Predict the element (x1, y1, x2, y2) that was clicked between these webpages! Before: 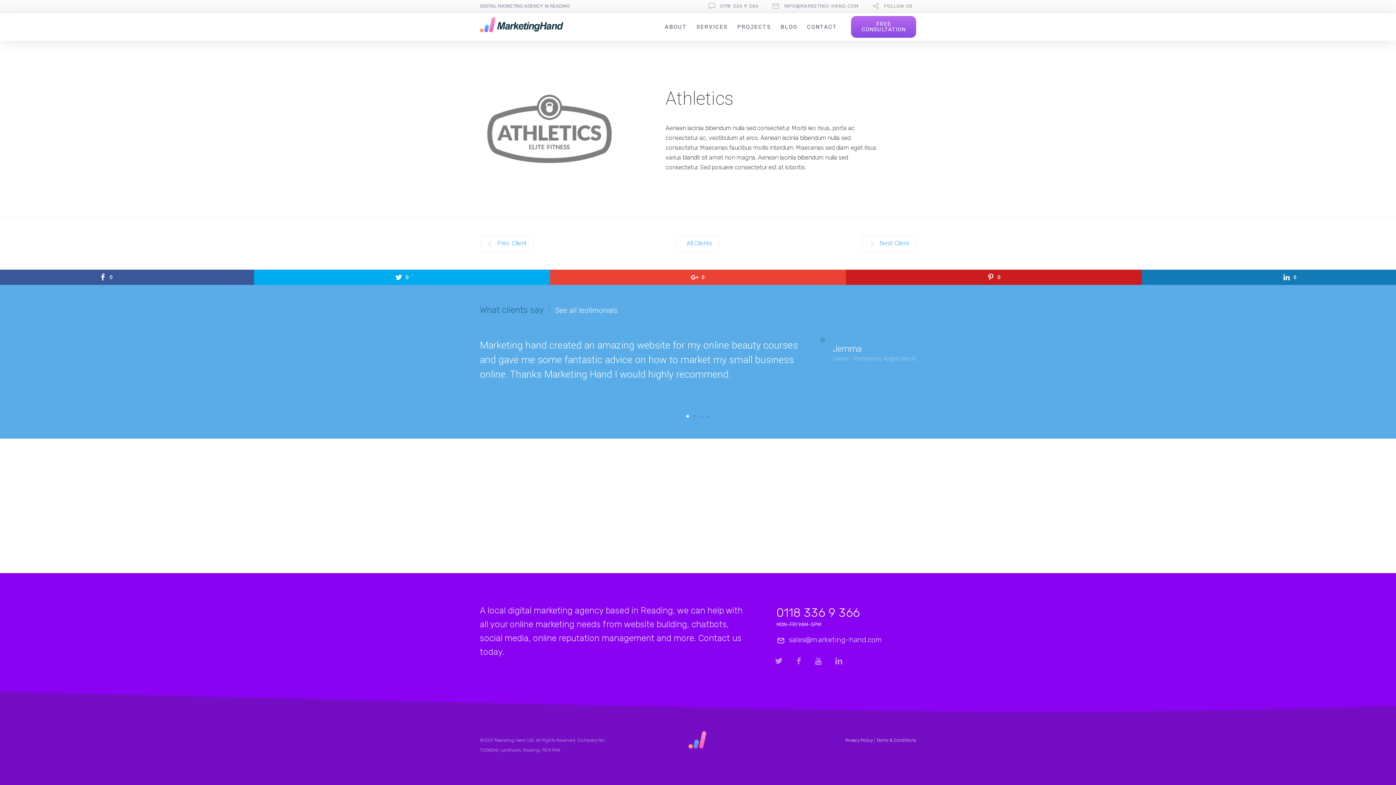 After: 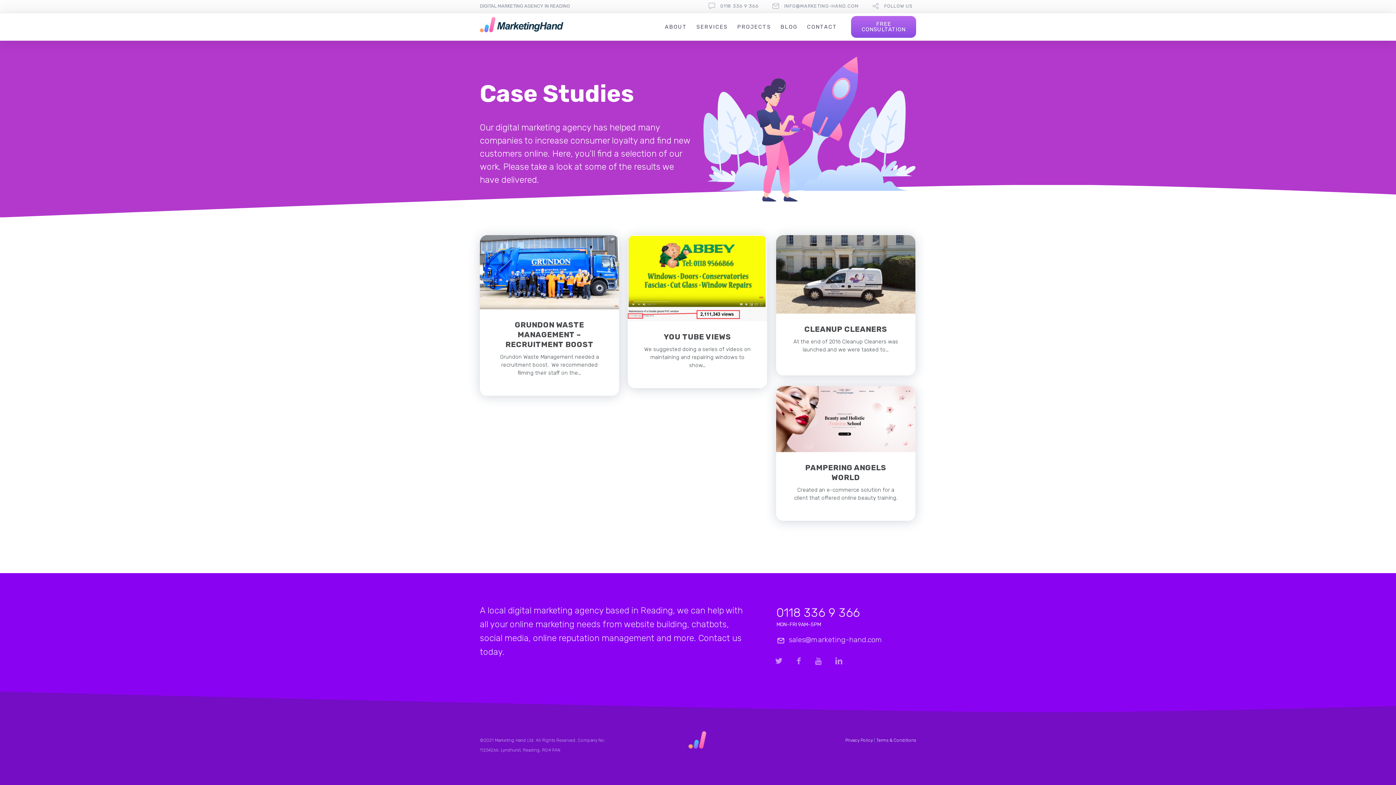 Action: label: PROJECTS bbox: (737, 23, 771, 30)